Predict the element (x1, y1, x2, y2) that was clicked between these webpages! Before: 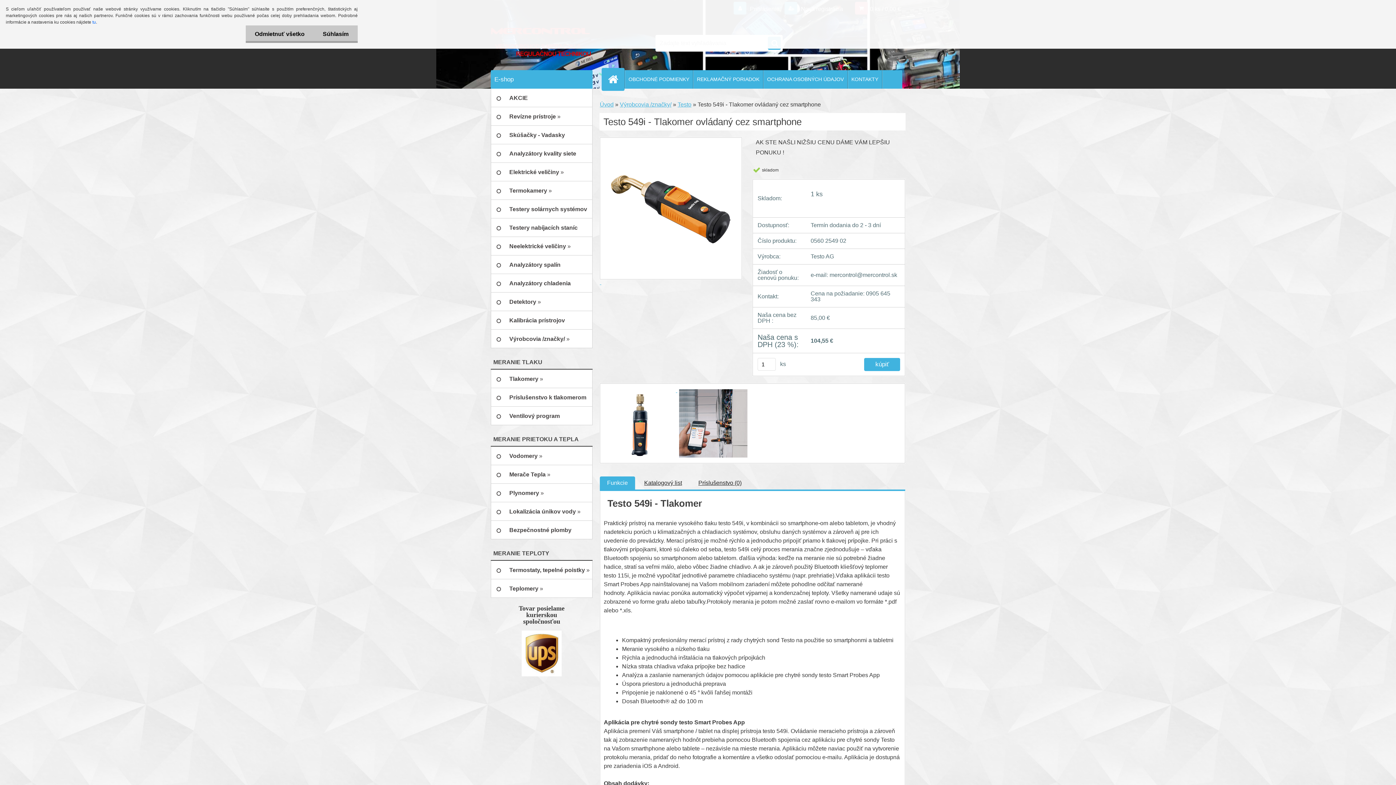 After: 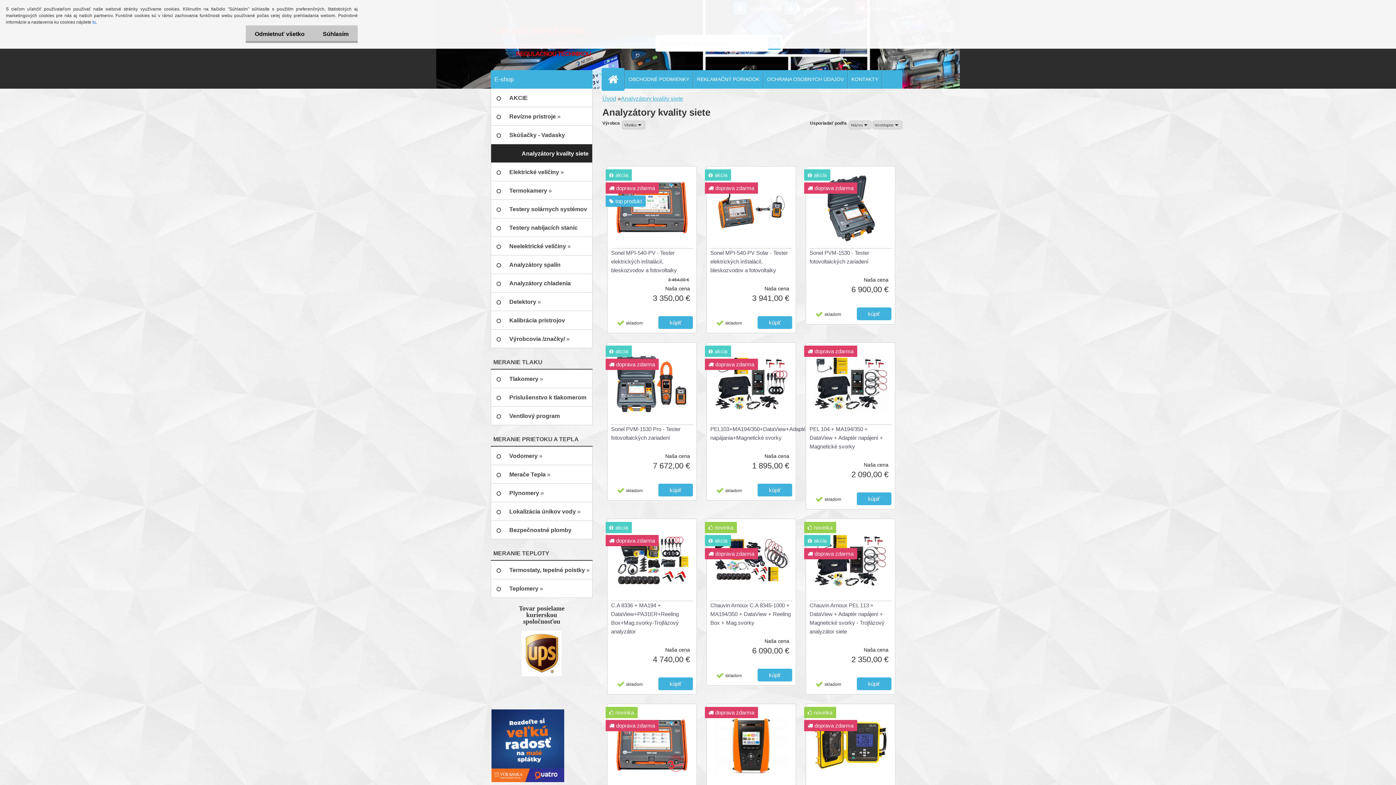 Action: bbox: (490, 144, 592, 162) label: Analyzátory kvality siete